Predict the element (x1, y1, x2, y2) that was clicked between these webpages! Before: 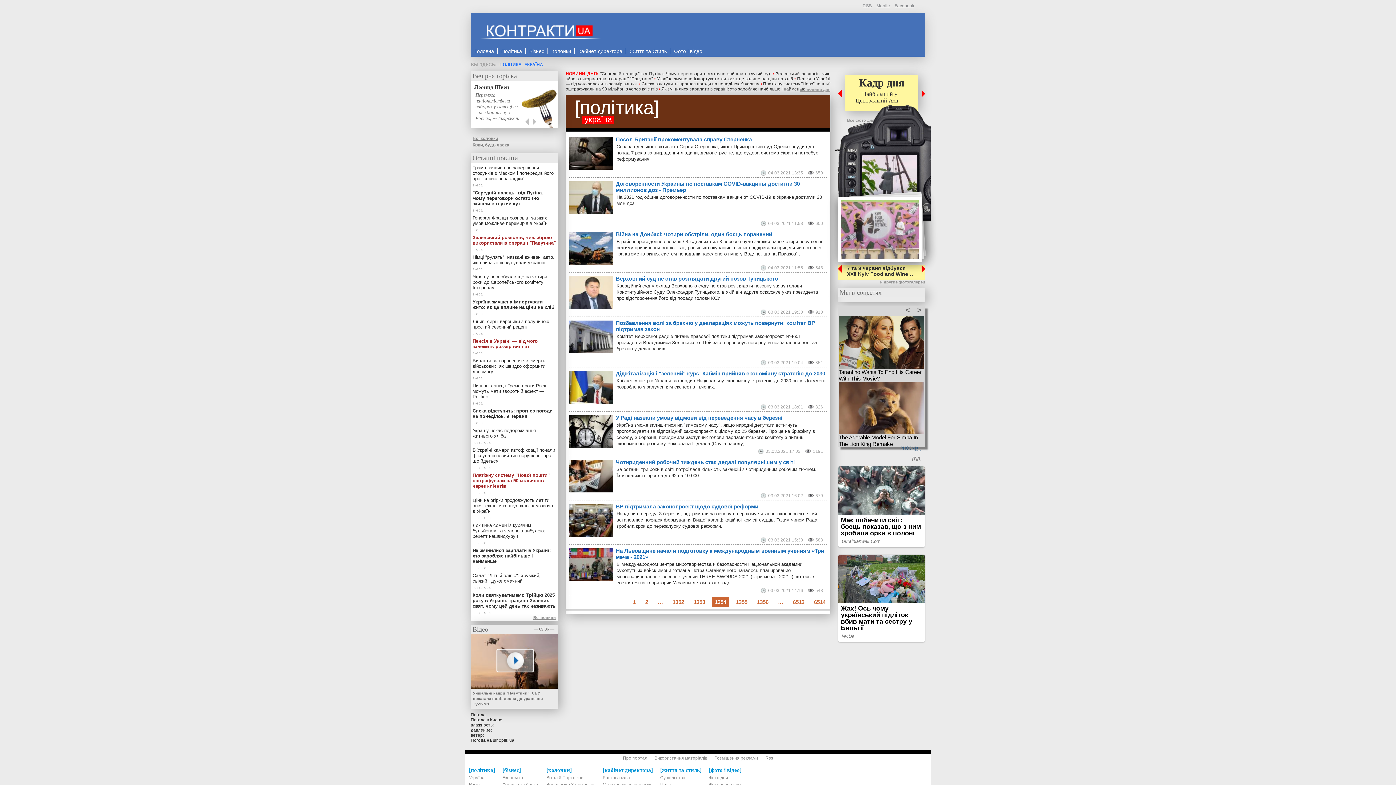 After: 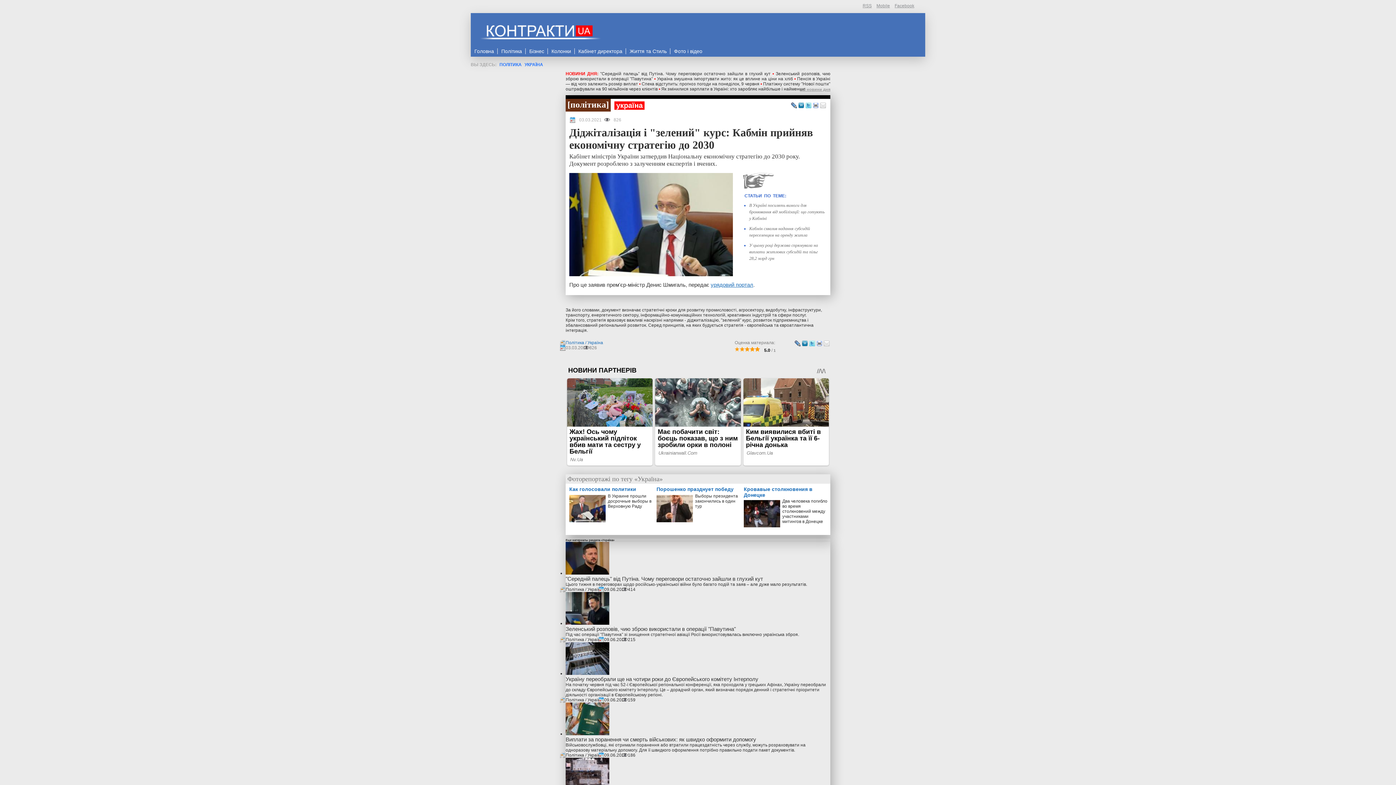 Action: bbox: (569, 369, 826, 377) label: Діджіталізація і "зелений" курс: Кабмін прийняв економічну стратегію до 2030